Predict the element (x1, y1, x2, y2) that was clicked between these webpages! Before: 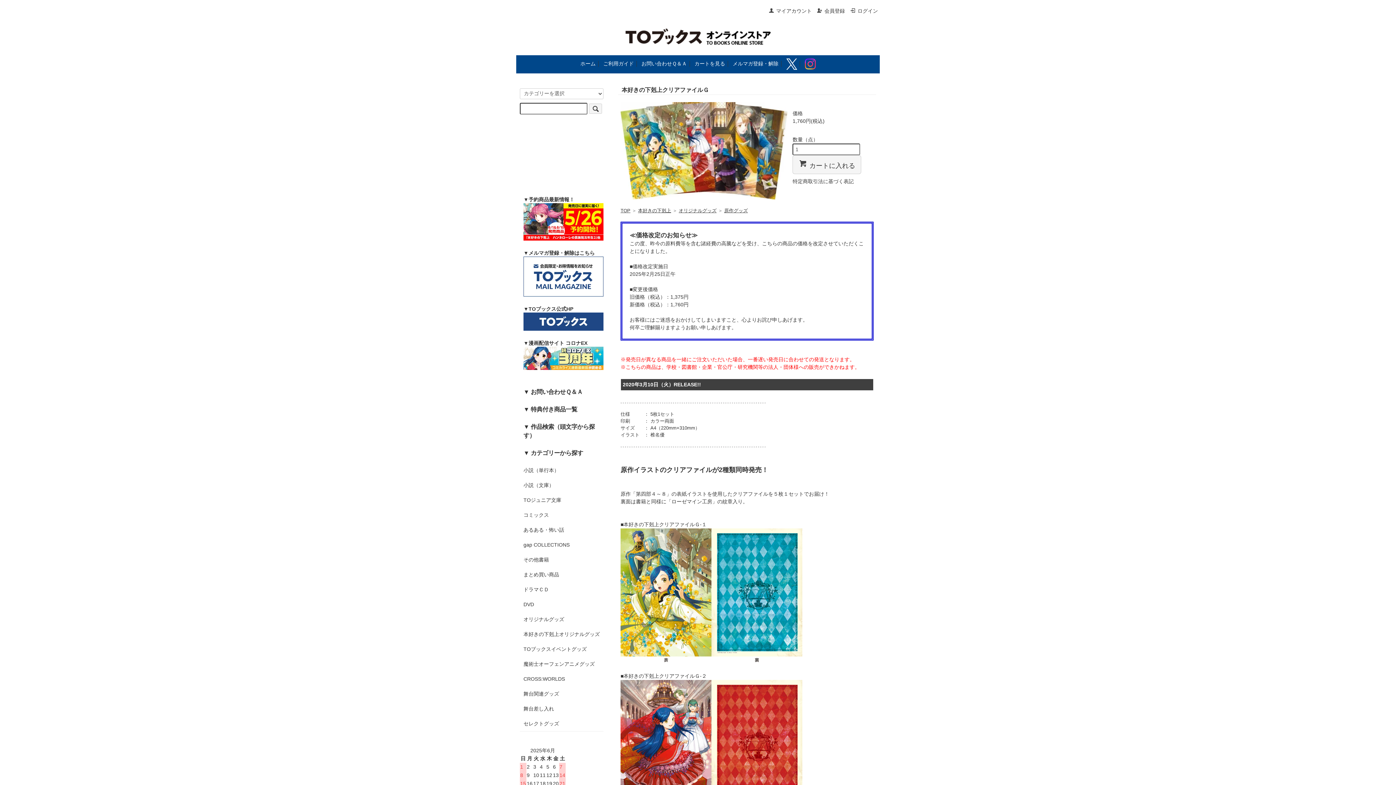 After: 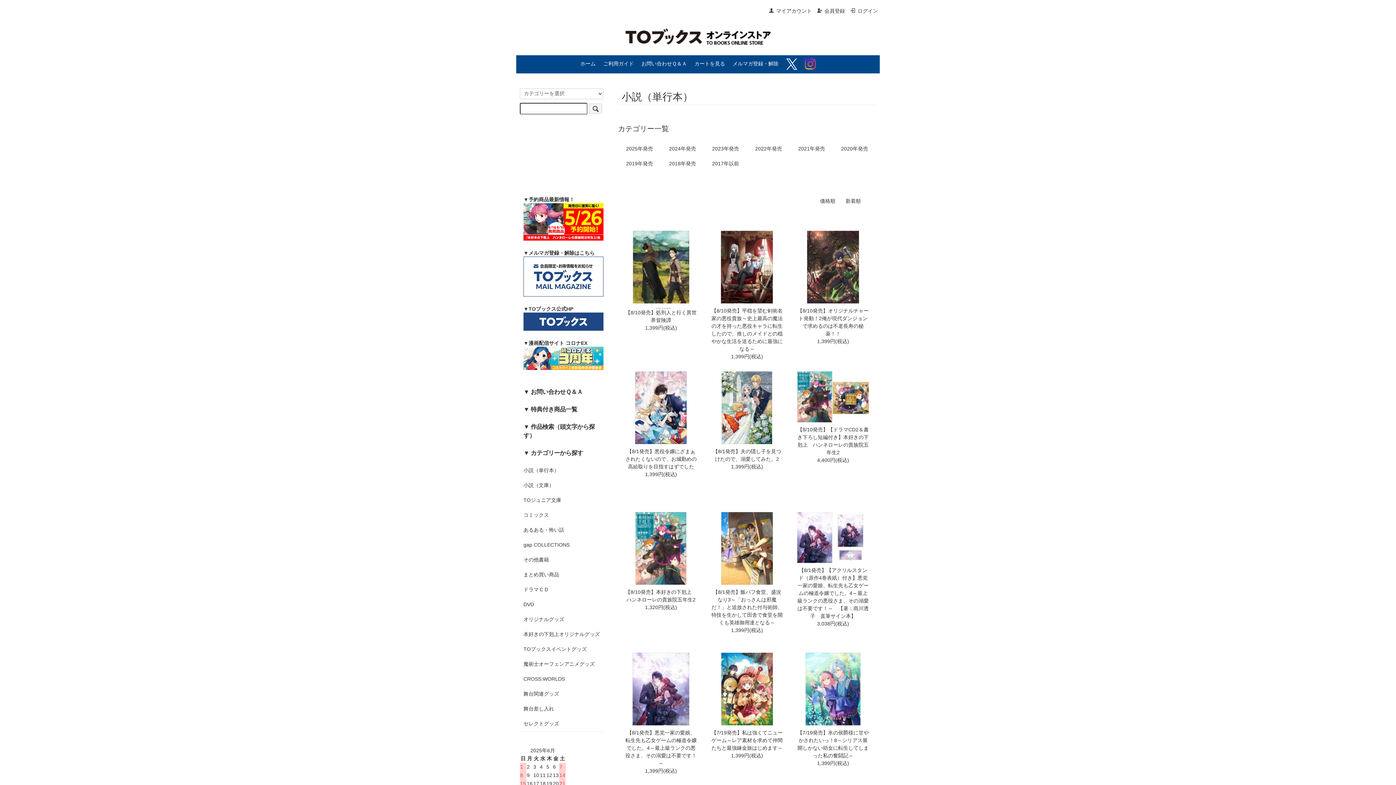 Action: label: 小説（単行本） bbox: (523, 466, 600, 474)